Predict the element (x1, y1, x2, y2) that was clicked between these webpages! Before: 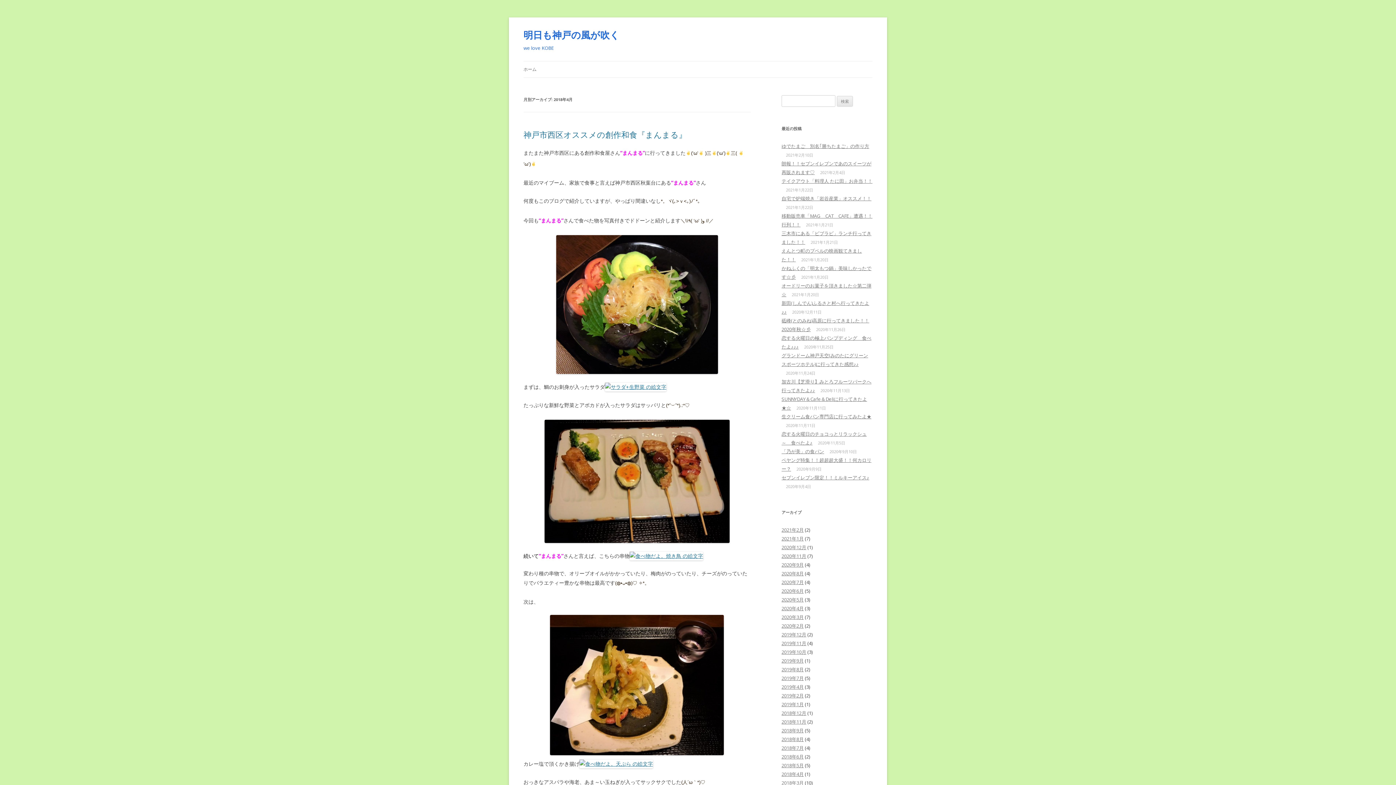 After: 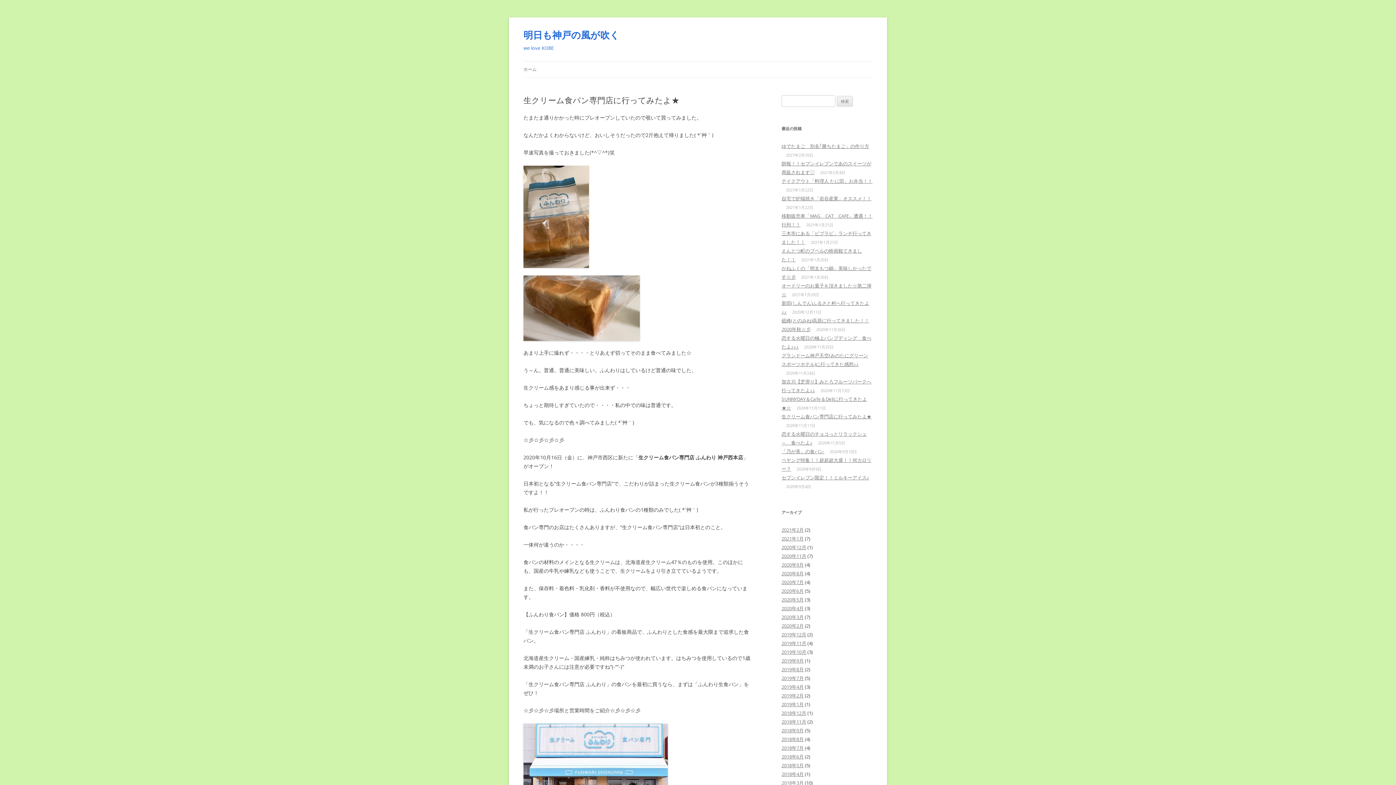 Action: label: 生クリーム食パン専門店に行ってみたよ★ bbox: (781, 413, 871, 420)